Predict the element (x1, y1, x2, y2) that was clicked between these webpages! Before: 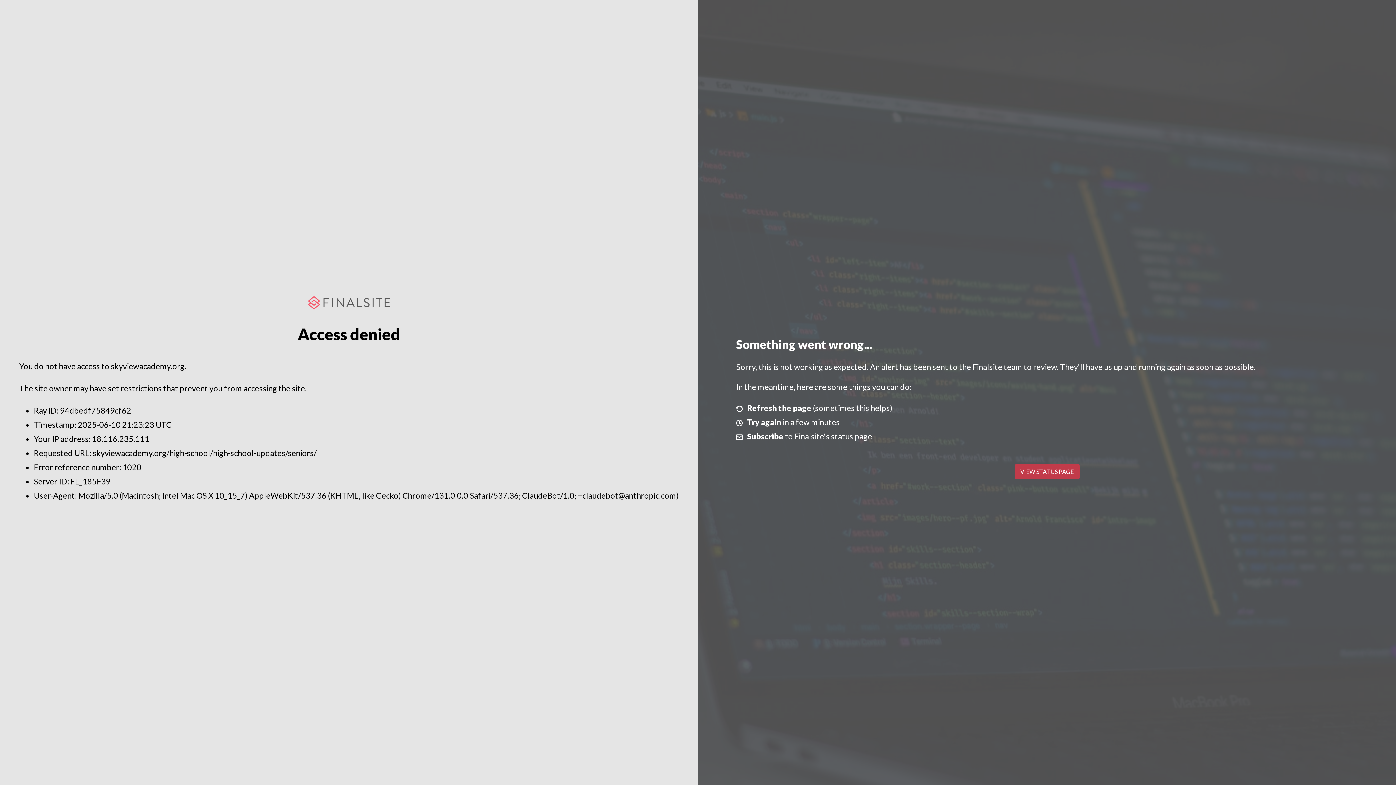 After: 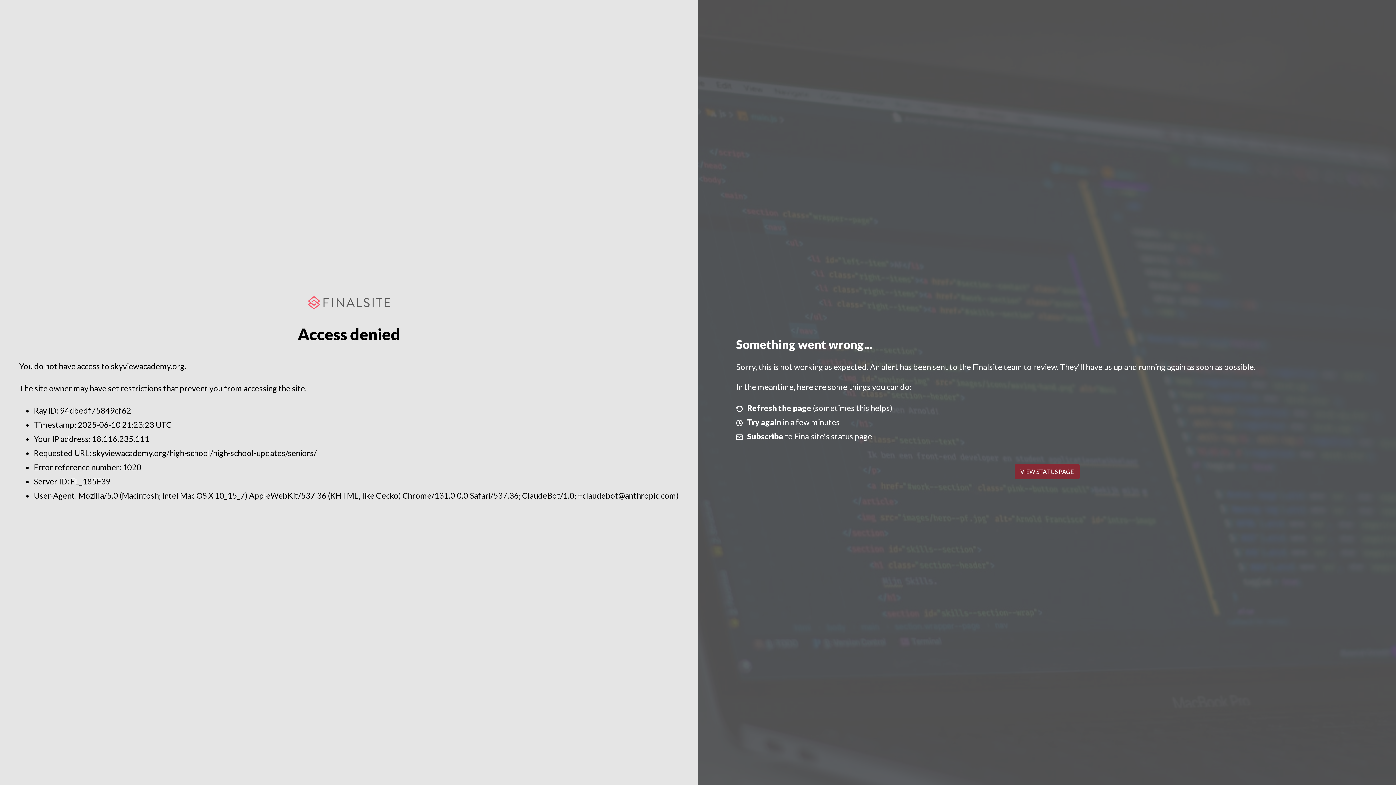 Action: bbox: (1014, 464, 1079, 479) label: VIEW STATUS PAGE